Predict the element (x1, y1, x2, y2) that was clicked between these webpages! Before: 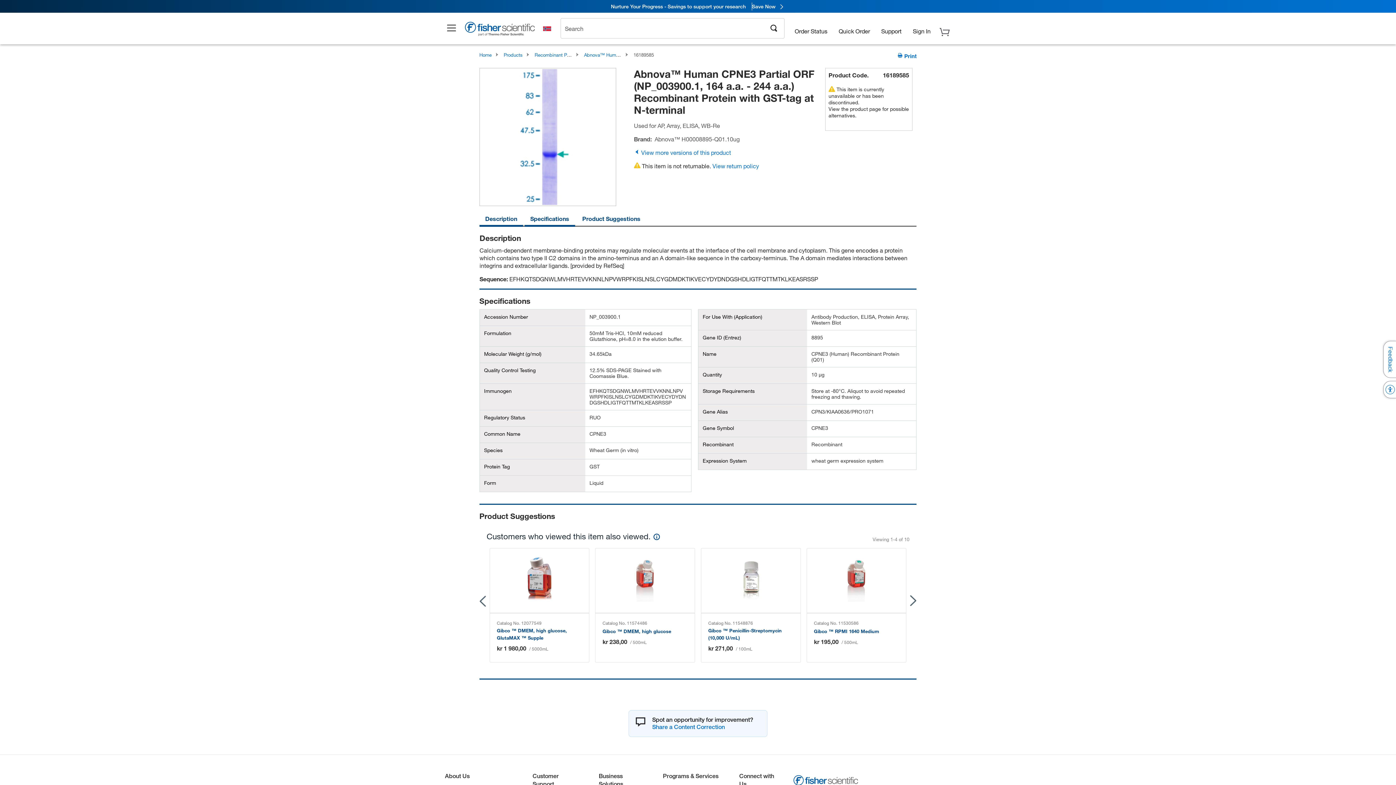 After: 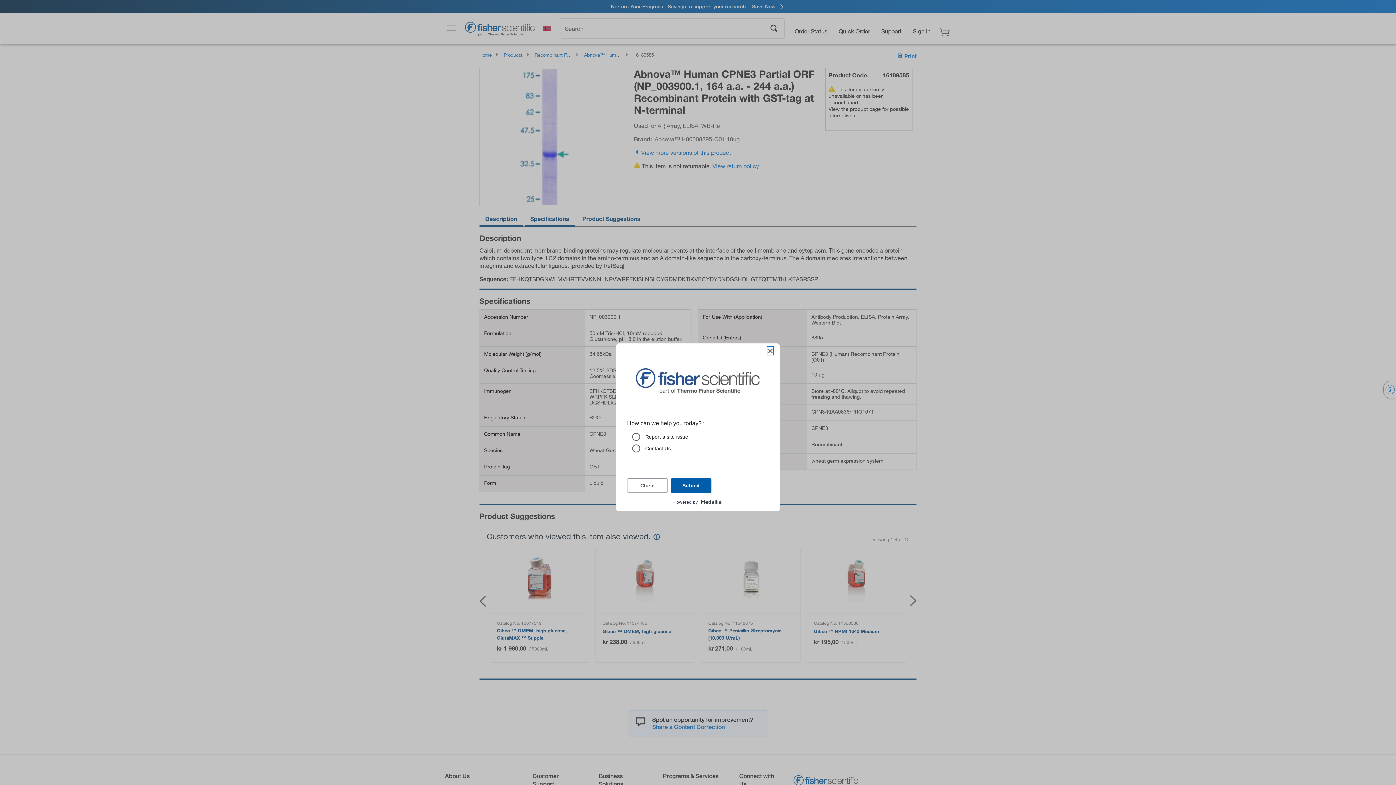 Action: bbox: (1383, 341, 1396, 378) label: Feedback